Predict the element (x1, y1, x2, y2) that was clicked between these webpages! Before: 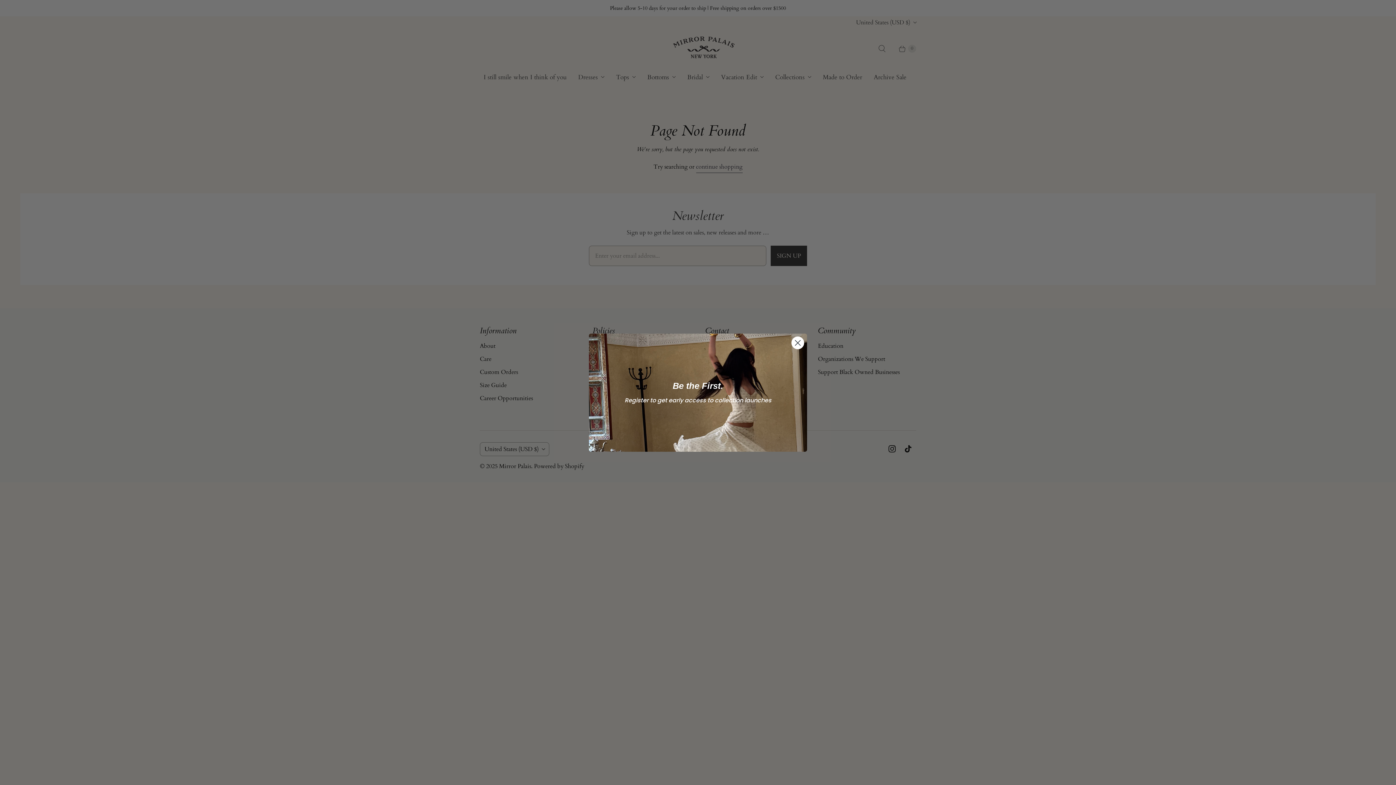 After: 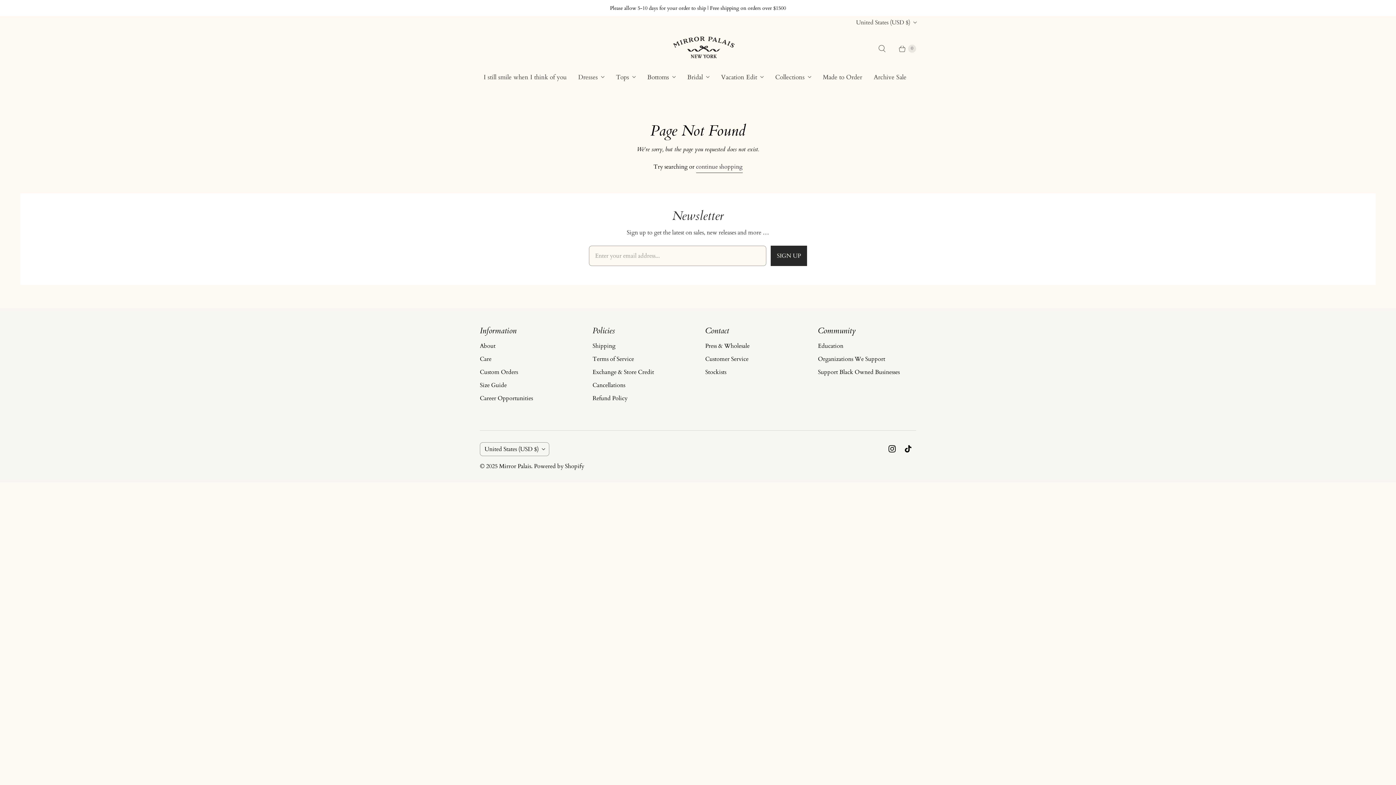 Action: label: Close dialog bbox: (791, 336, 804, 349)